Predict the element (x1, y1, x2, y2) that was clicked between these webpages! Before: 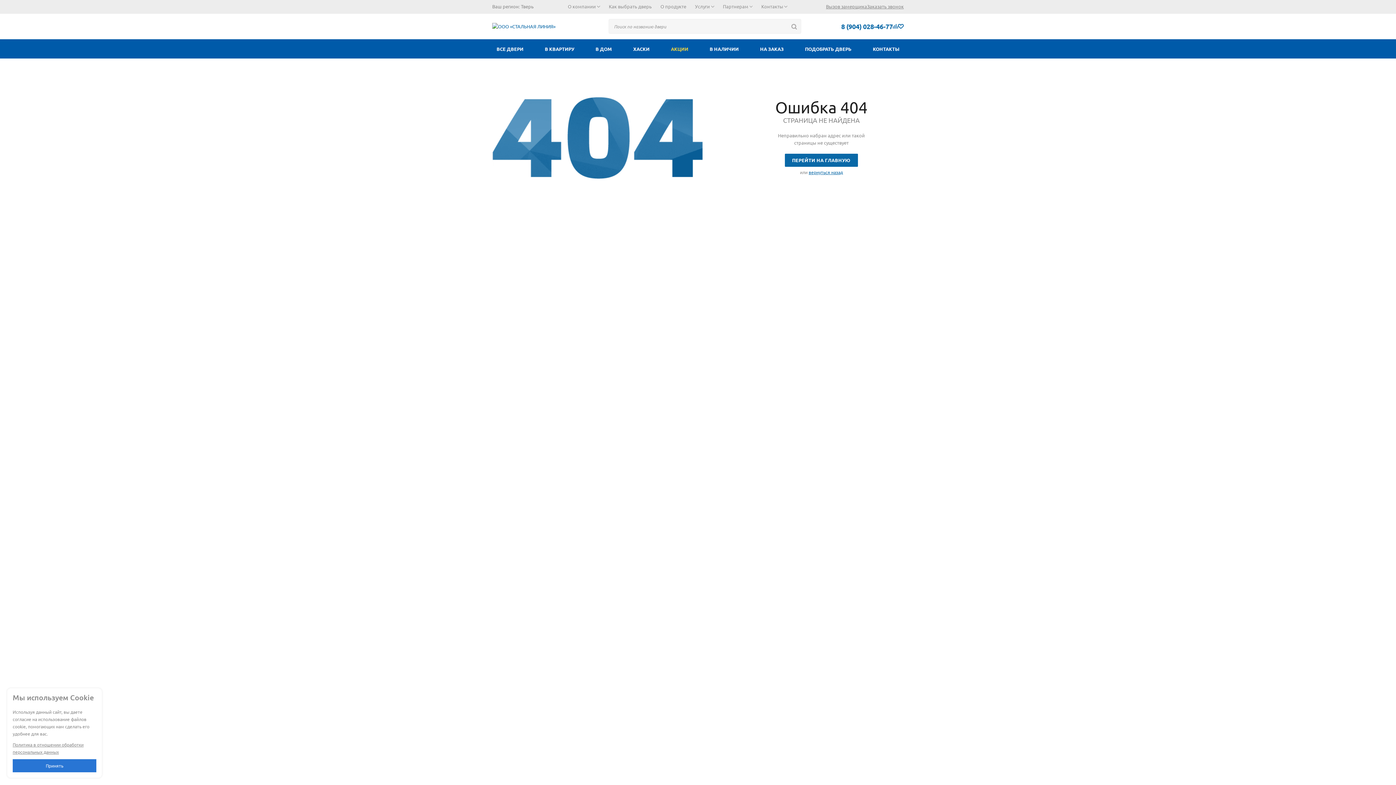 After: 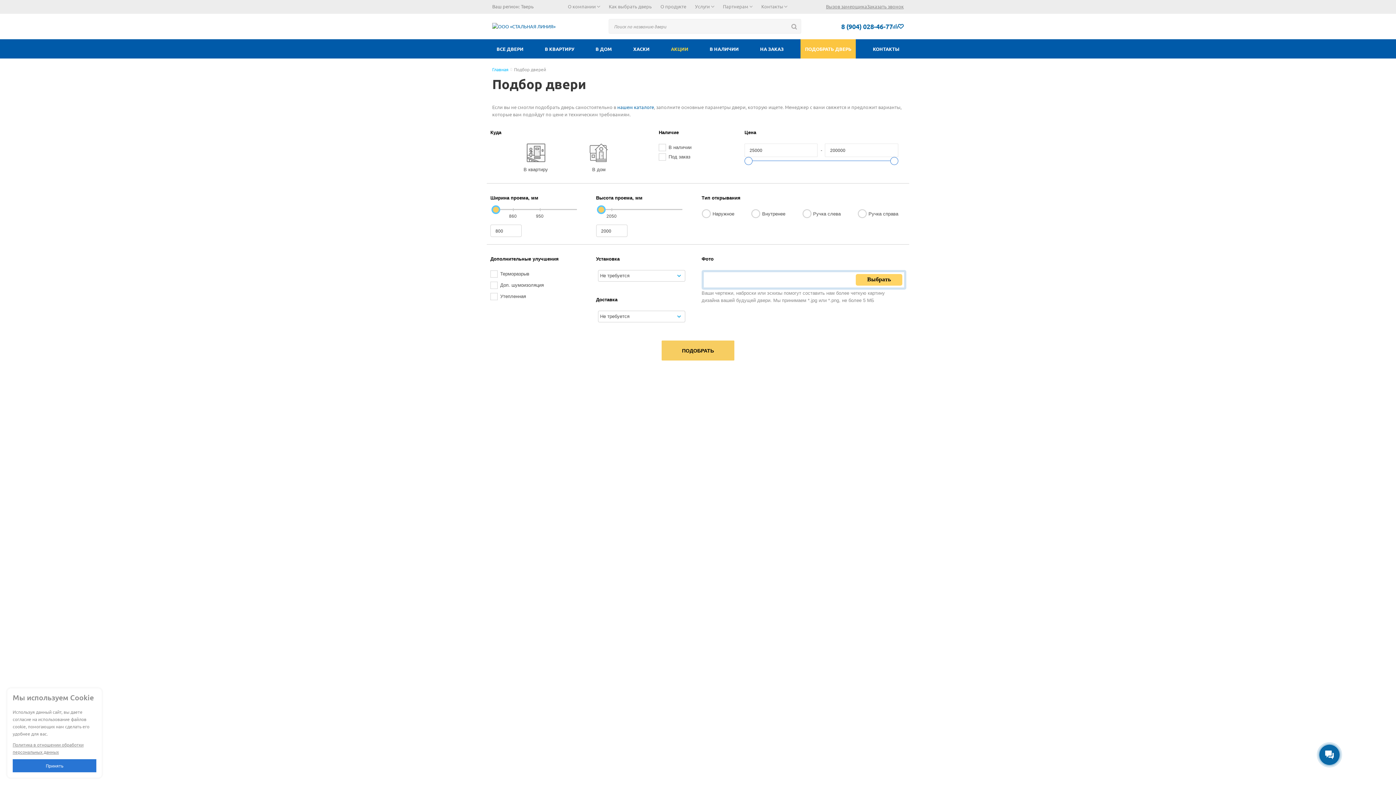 Action: label: ПОДОБРАТЬ ДВЕРЬ bbox: (800, 39, 856, 58)